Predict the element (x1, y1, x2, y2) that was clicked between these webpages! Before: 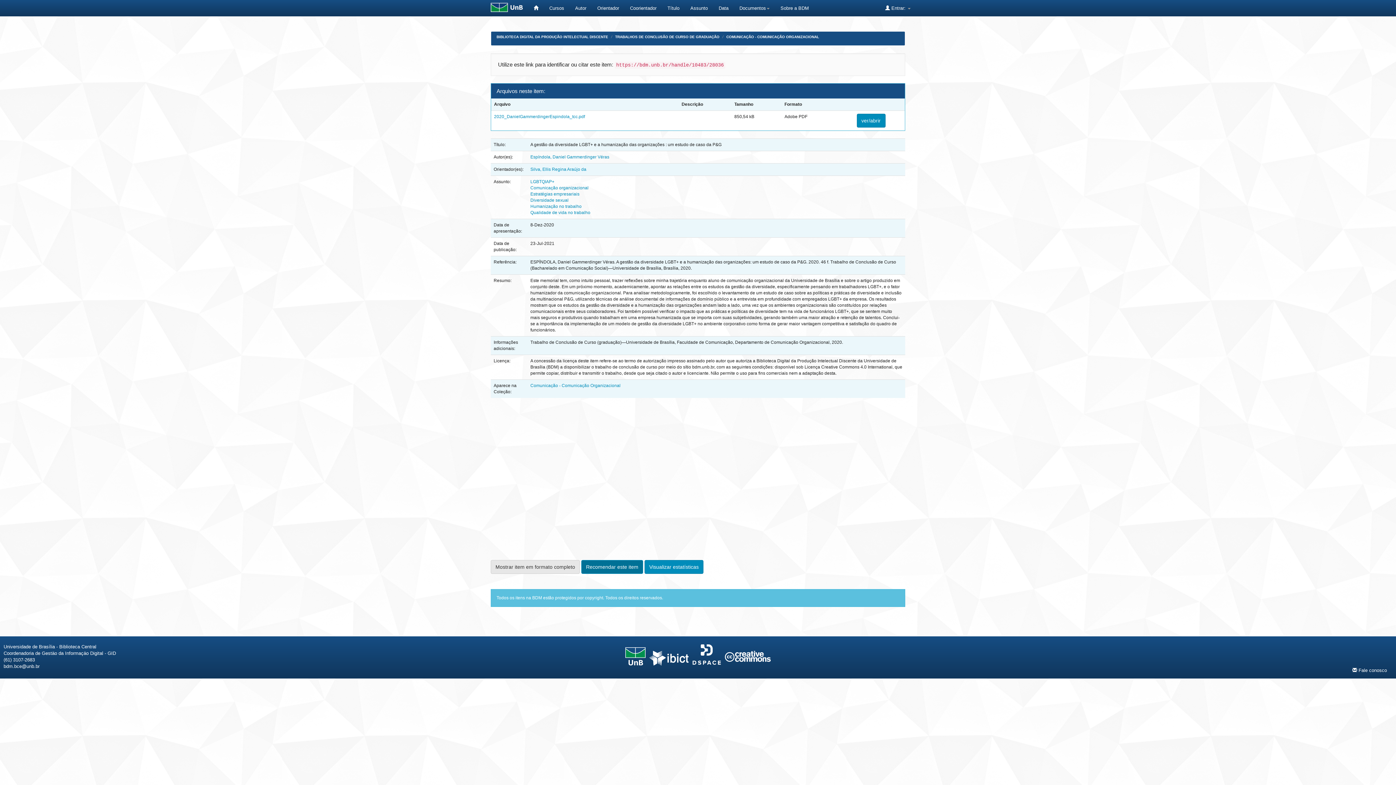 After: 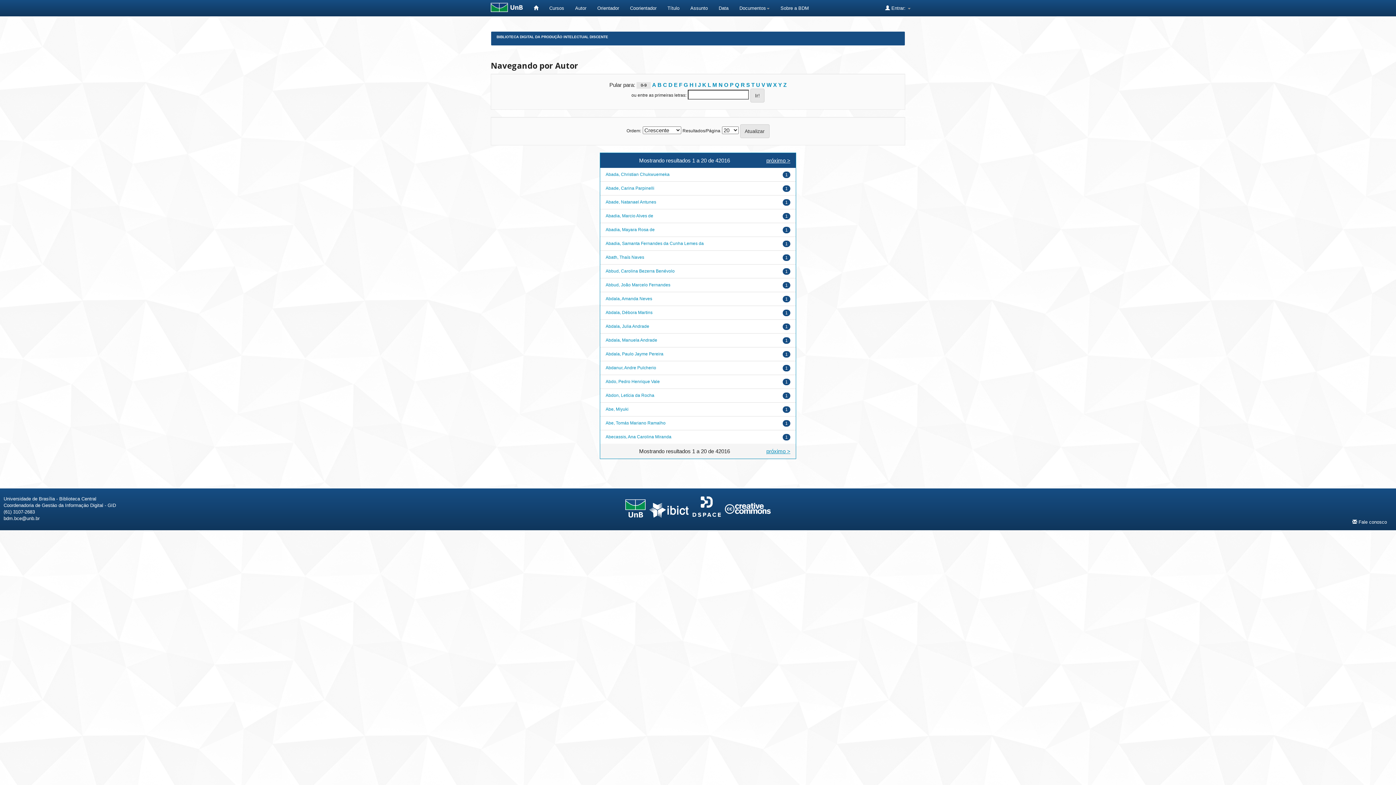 Action: bbox: (569, 0, 591, 16) label: Autor